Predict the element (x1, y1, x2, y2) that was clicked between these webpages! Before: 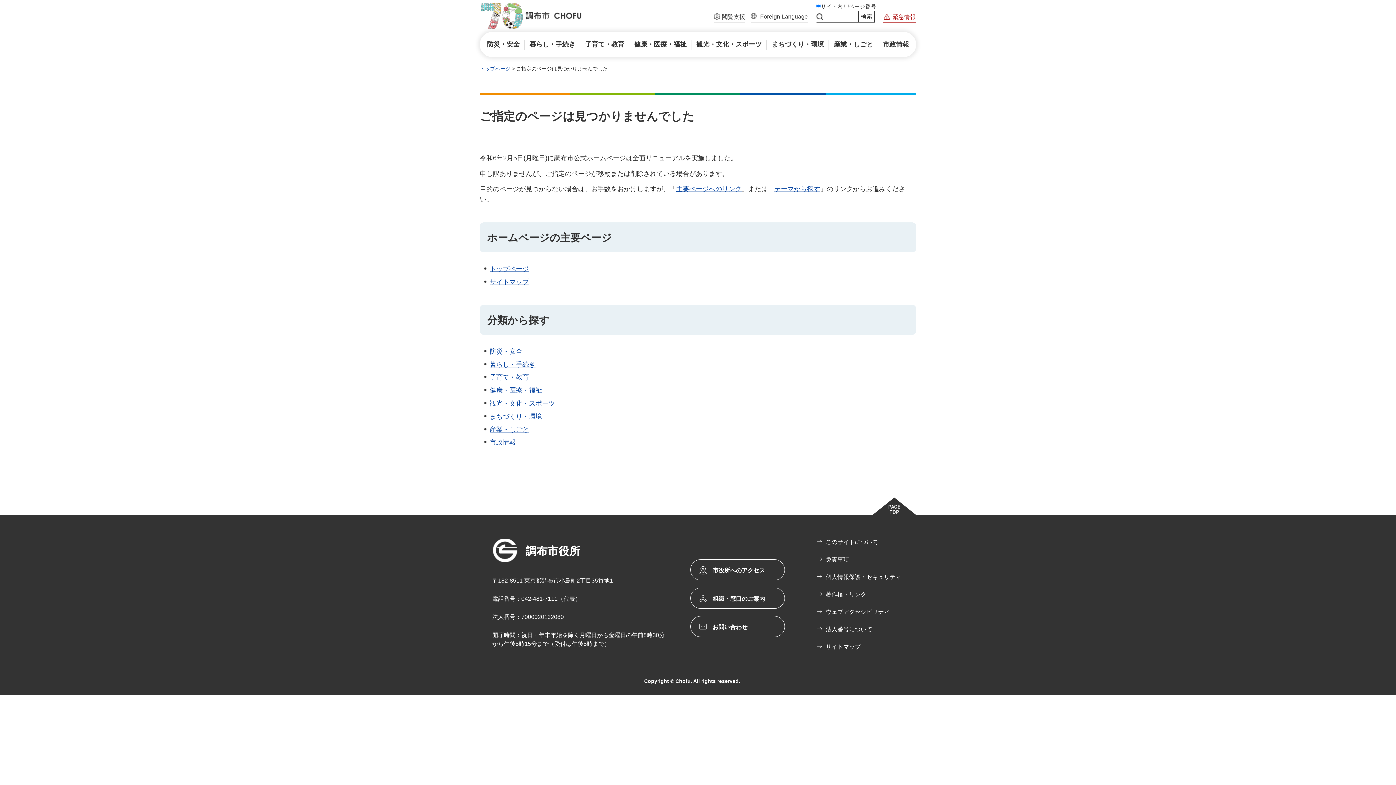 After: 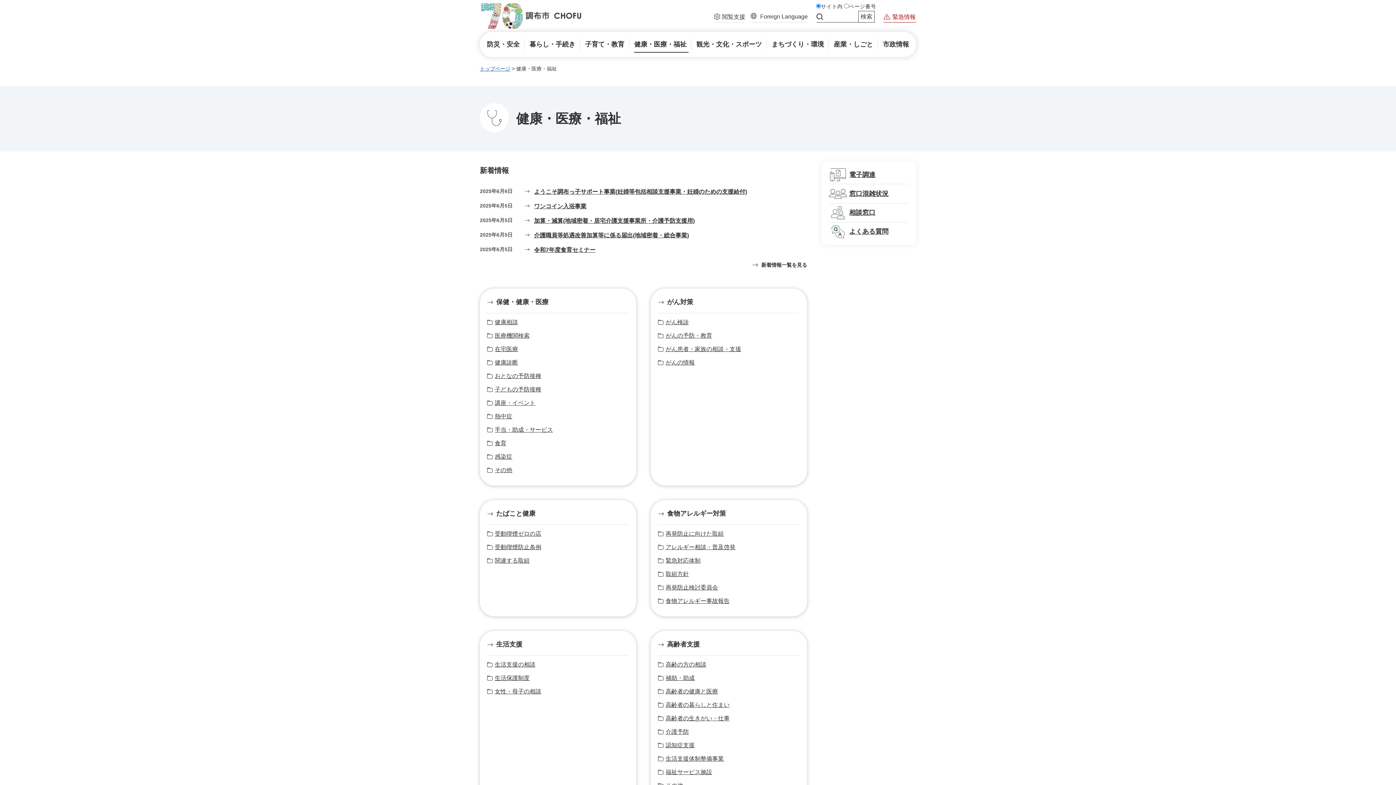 Action: bbox: (489, 386, 542, 394) label: 健康・医療・福祉